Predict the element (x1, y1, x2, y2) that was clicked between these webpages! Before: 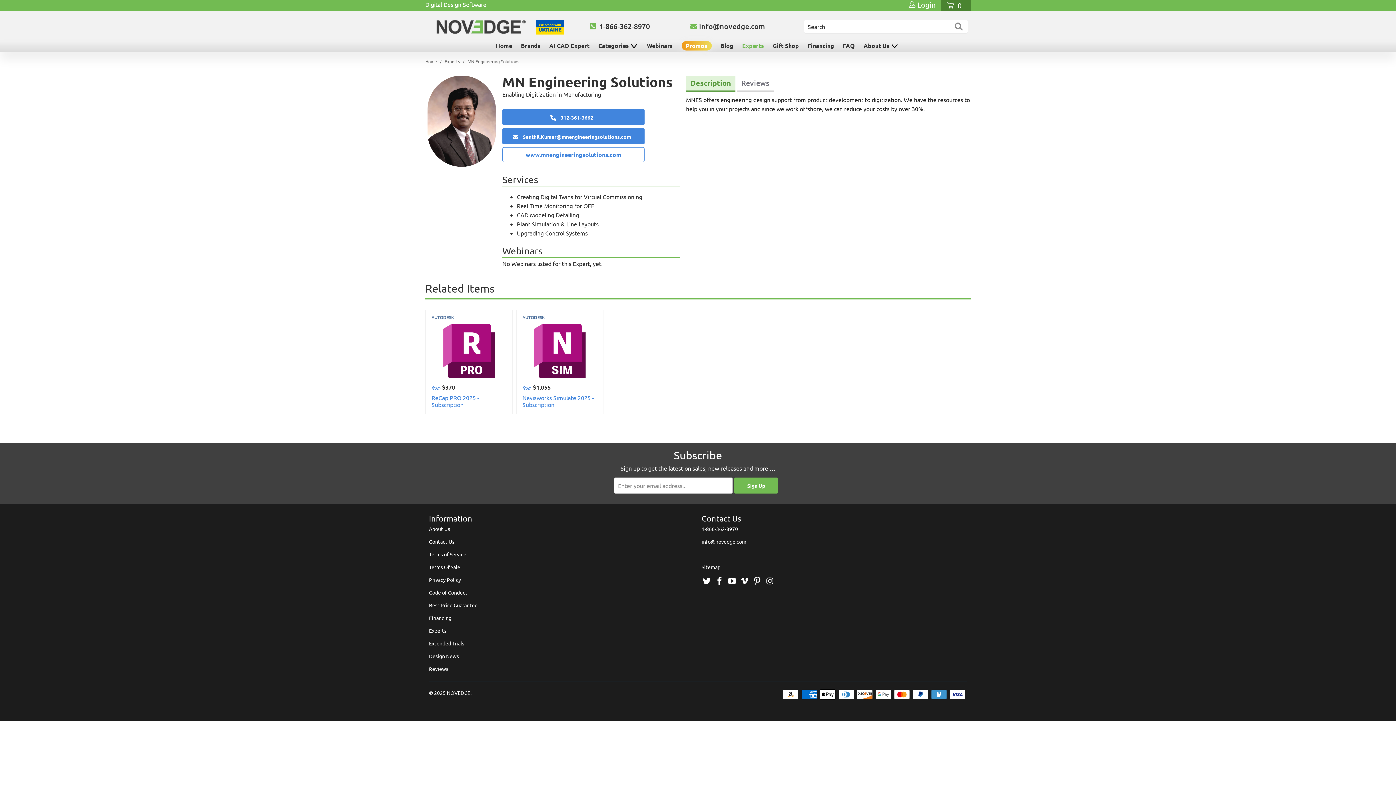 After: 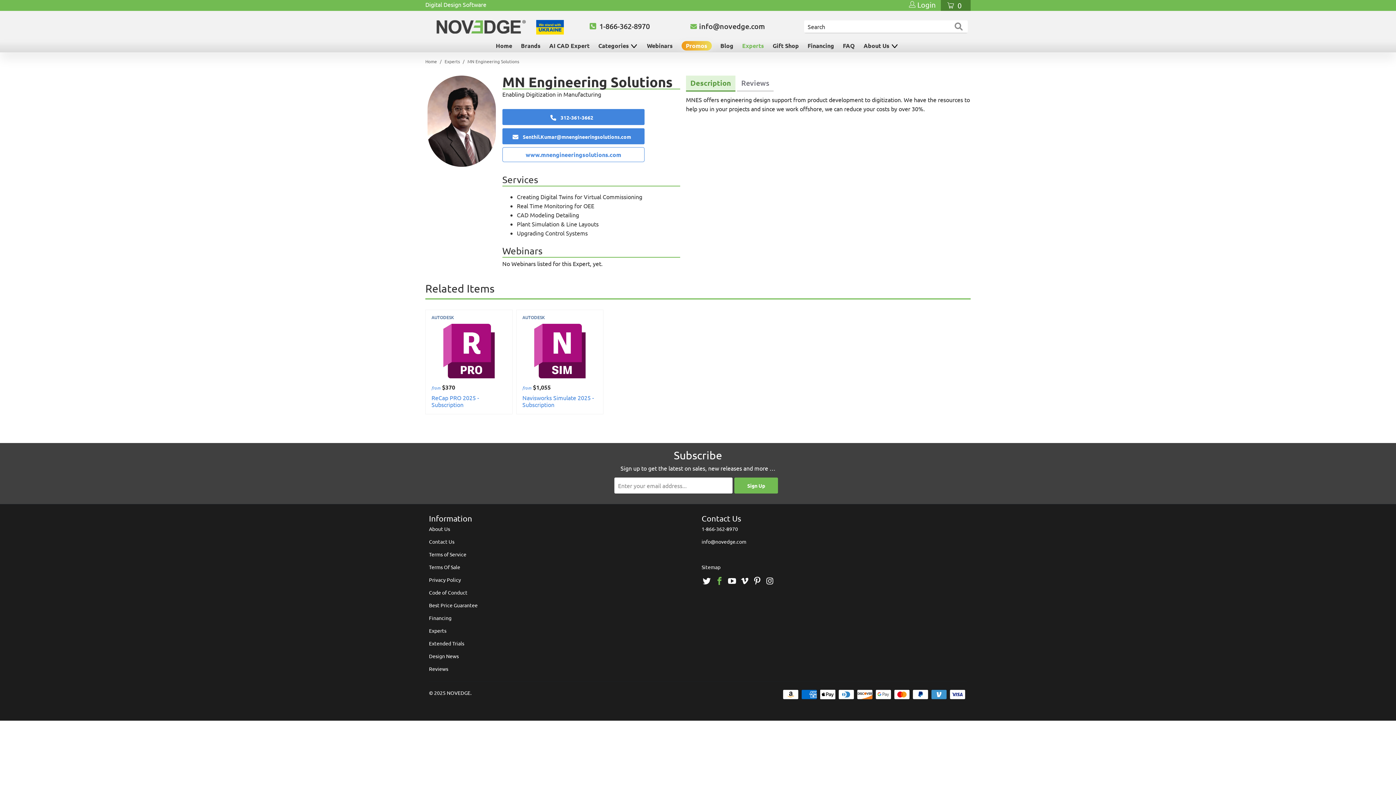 Action: bbox: (714, 576, 725, 586)